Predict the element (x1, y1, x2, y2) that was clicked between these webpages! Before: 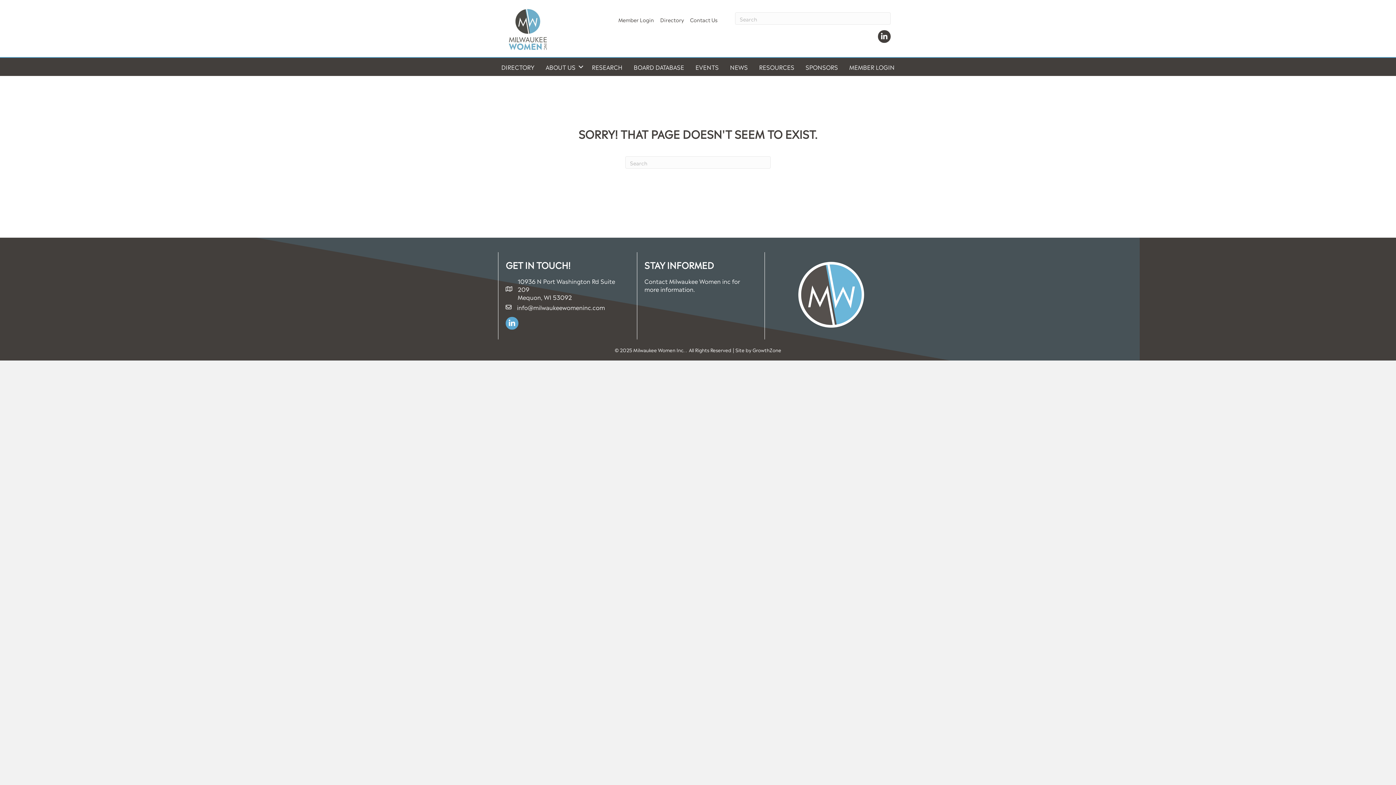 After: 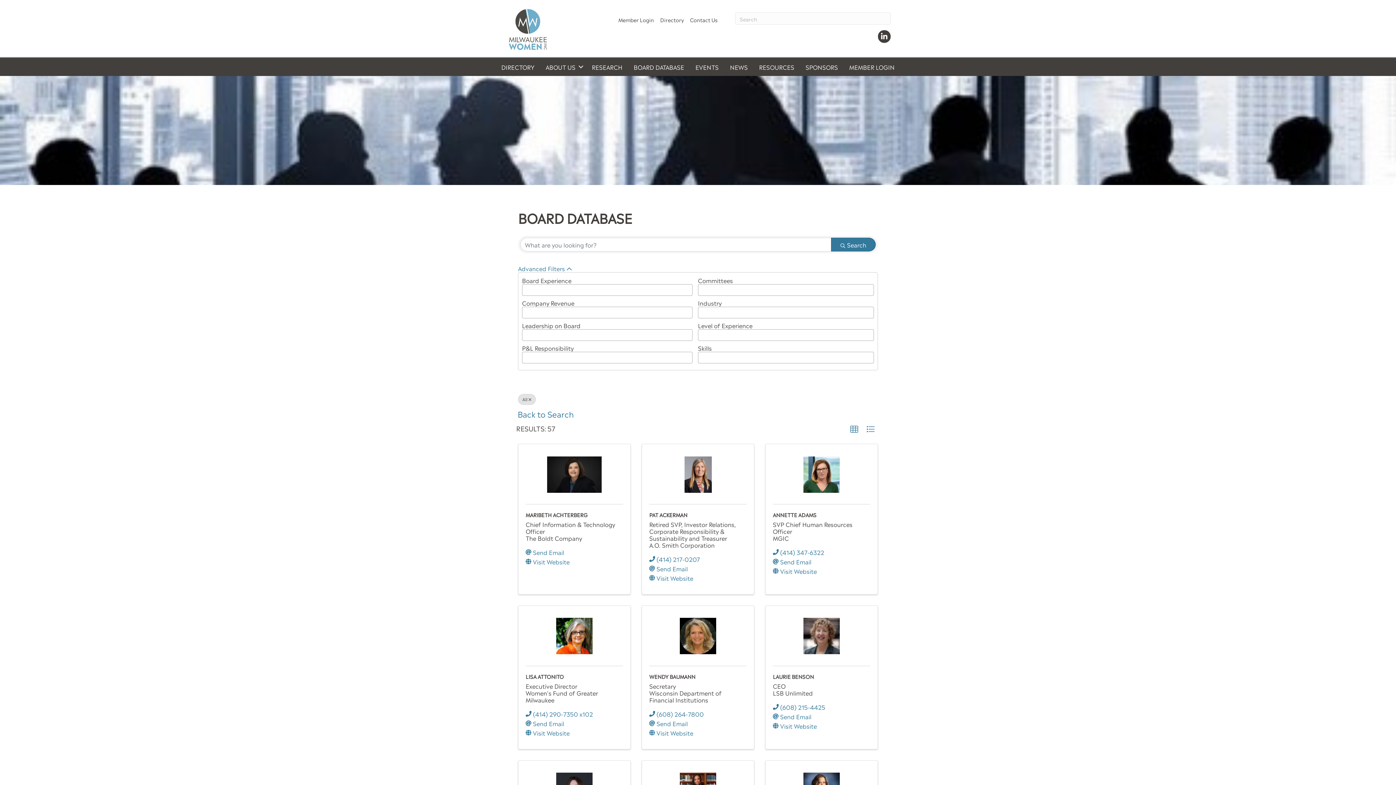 Action: label: BOARD DATABASE bbox: (628, 57, 689, 76)